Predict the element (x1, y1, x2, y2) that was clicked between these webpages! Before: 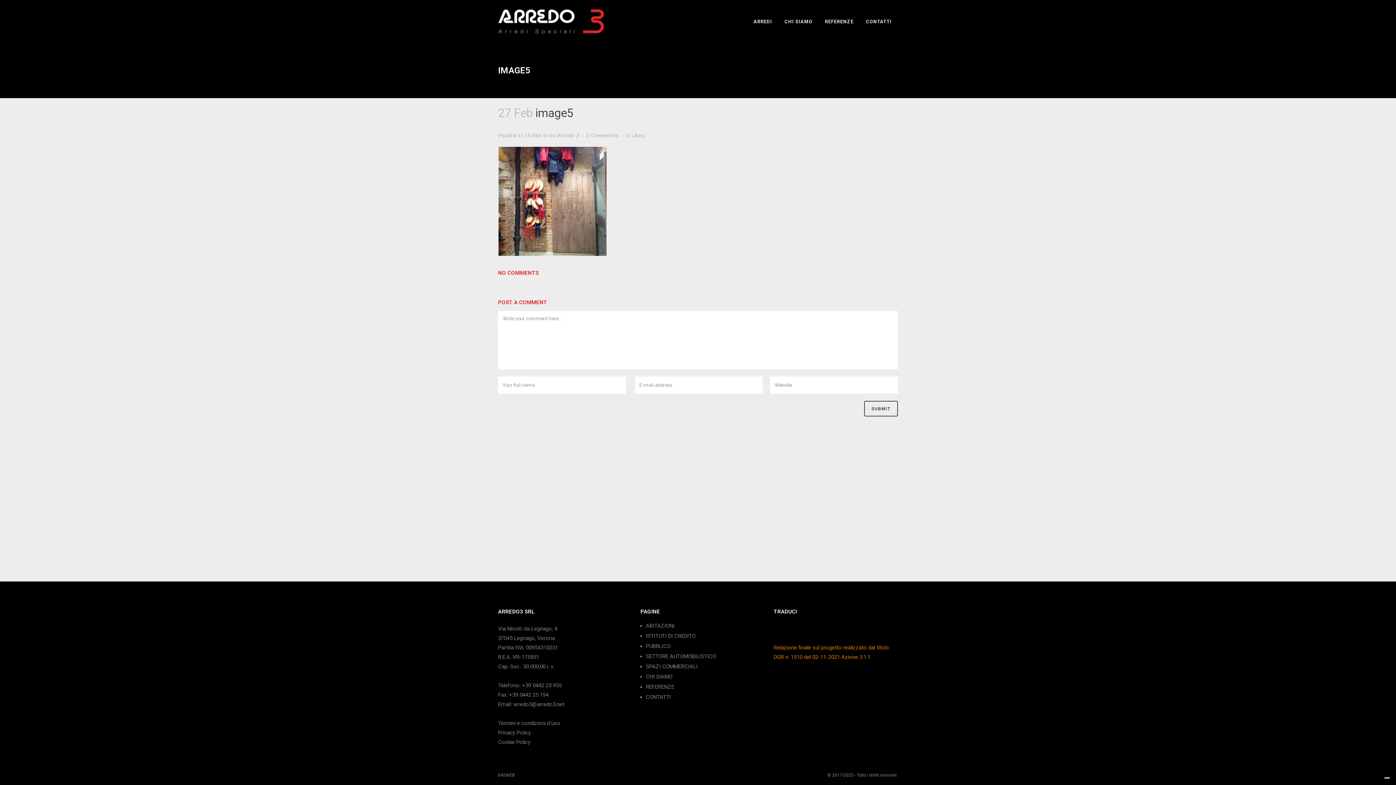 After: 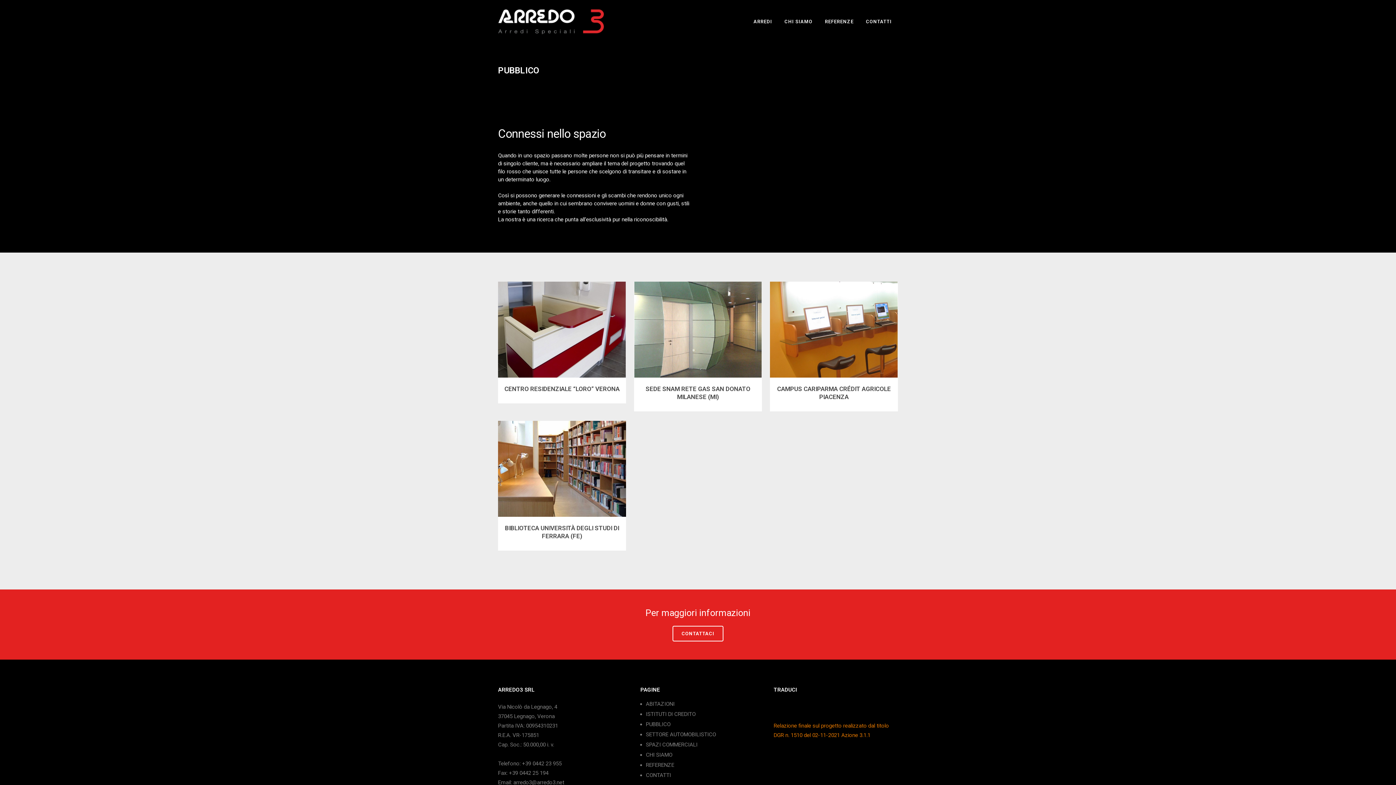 Action: label: PUBBLICO bbox: (646, 644, 763, 648)